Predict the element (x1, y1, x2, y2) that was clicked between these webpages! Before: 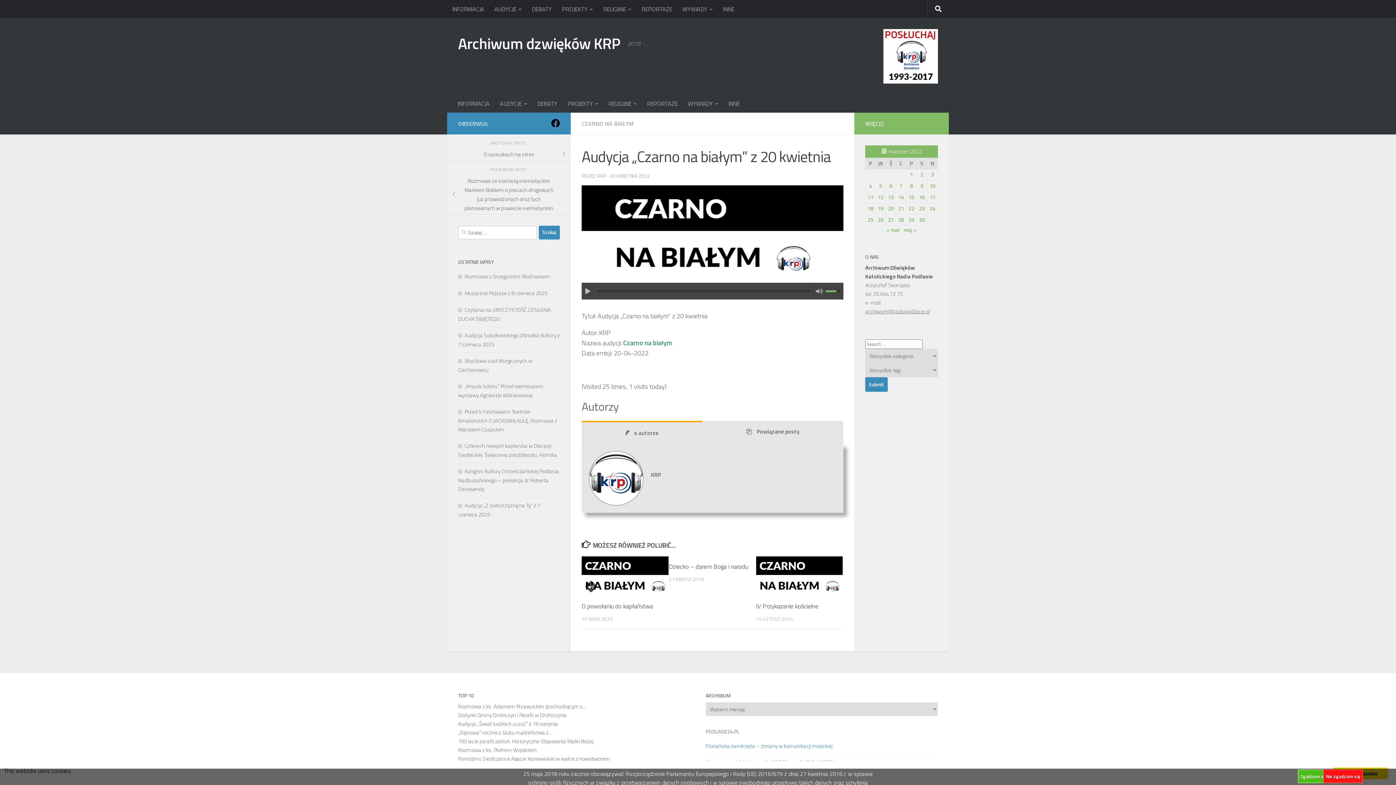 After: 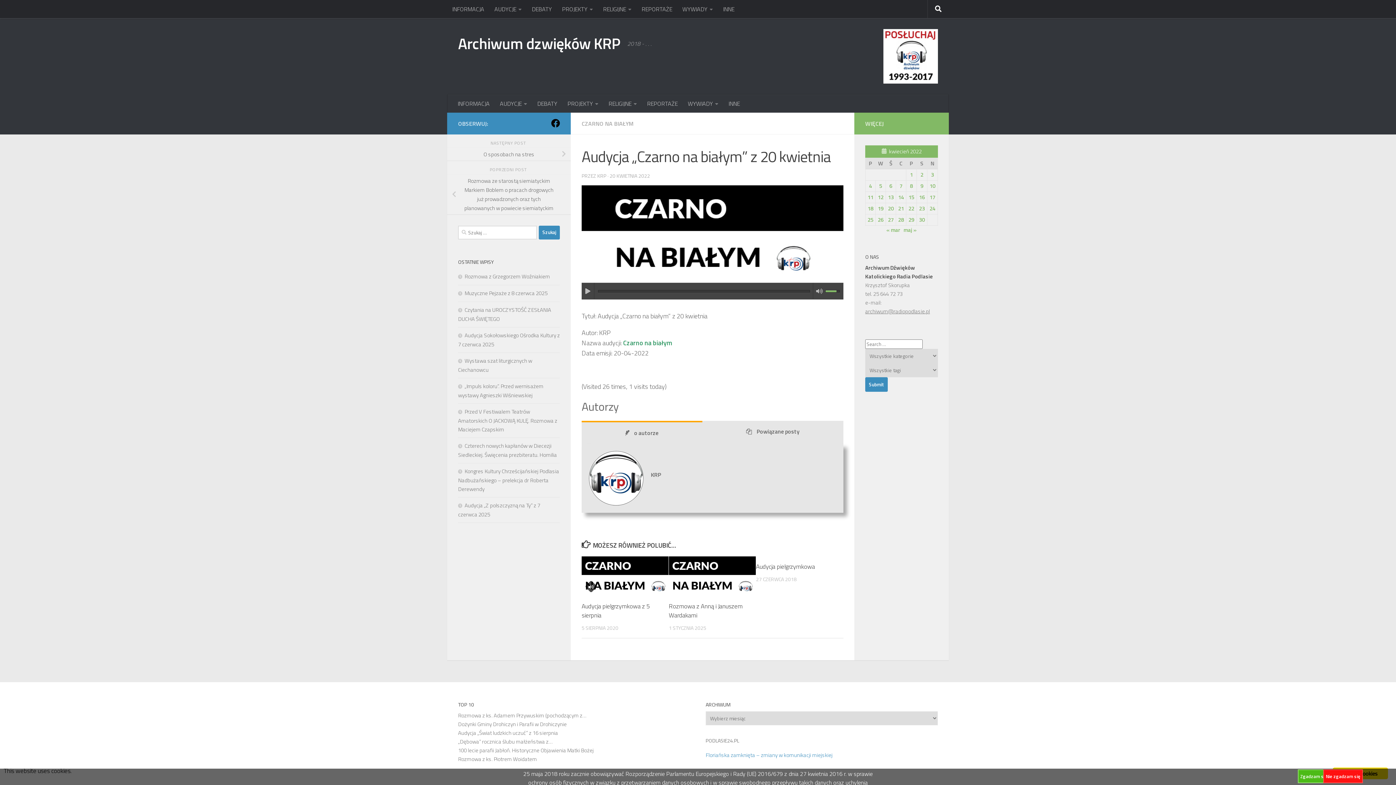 Action: bbox: (705, 727, 739, 735) label: PODLASIE24.PL